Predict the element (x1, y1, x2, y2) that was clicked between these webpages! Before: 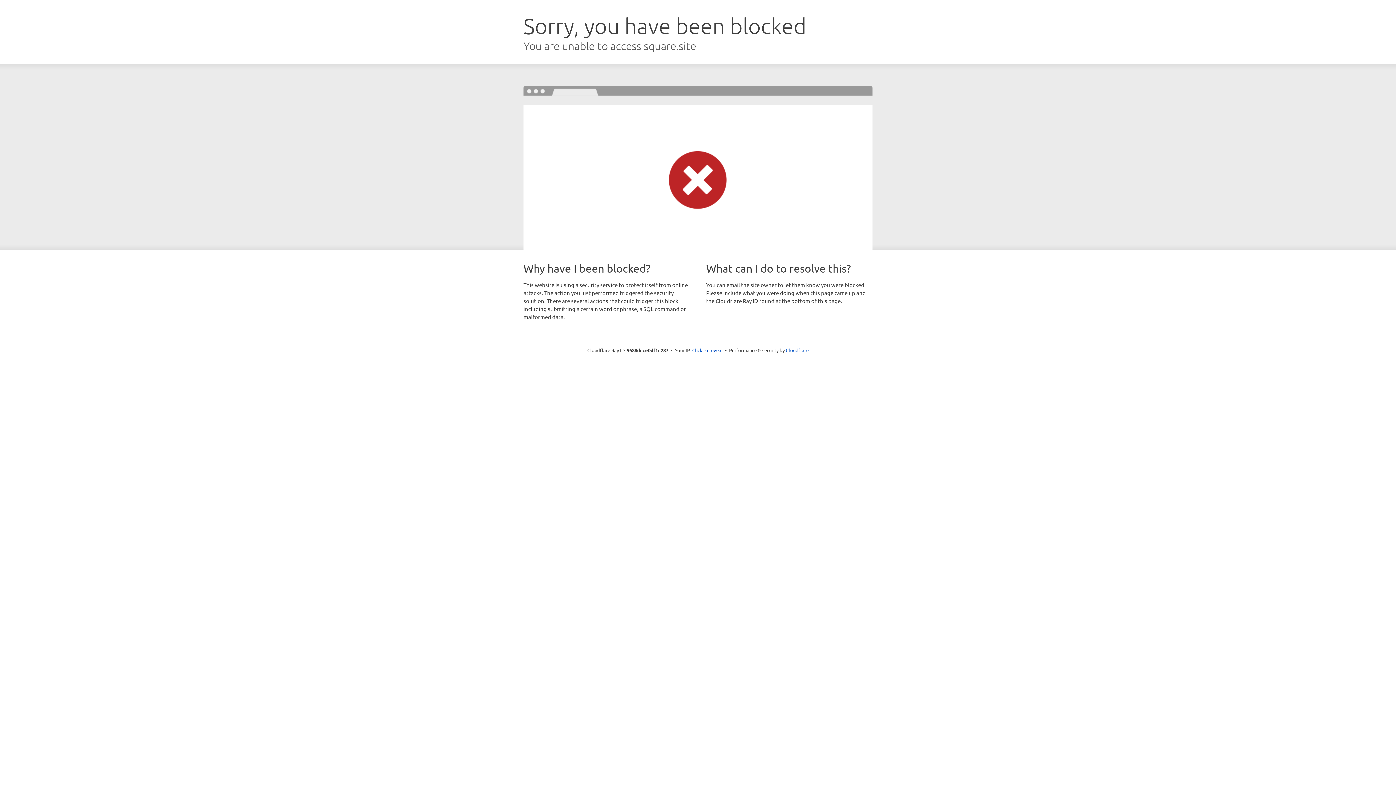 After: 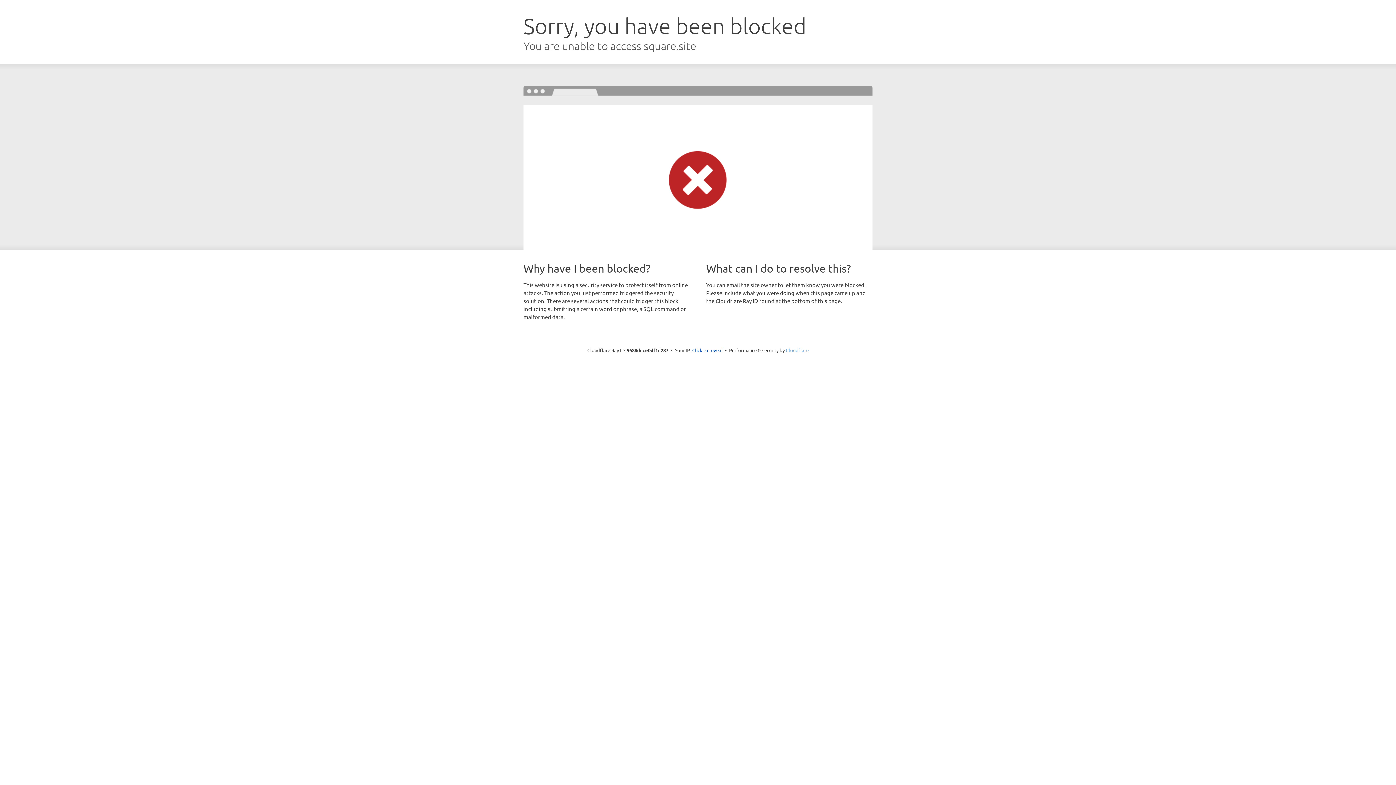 Action: bbox: (786, 347, 808, 353) label: Cloudflare